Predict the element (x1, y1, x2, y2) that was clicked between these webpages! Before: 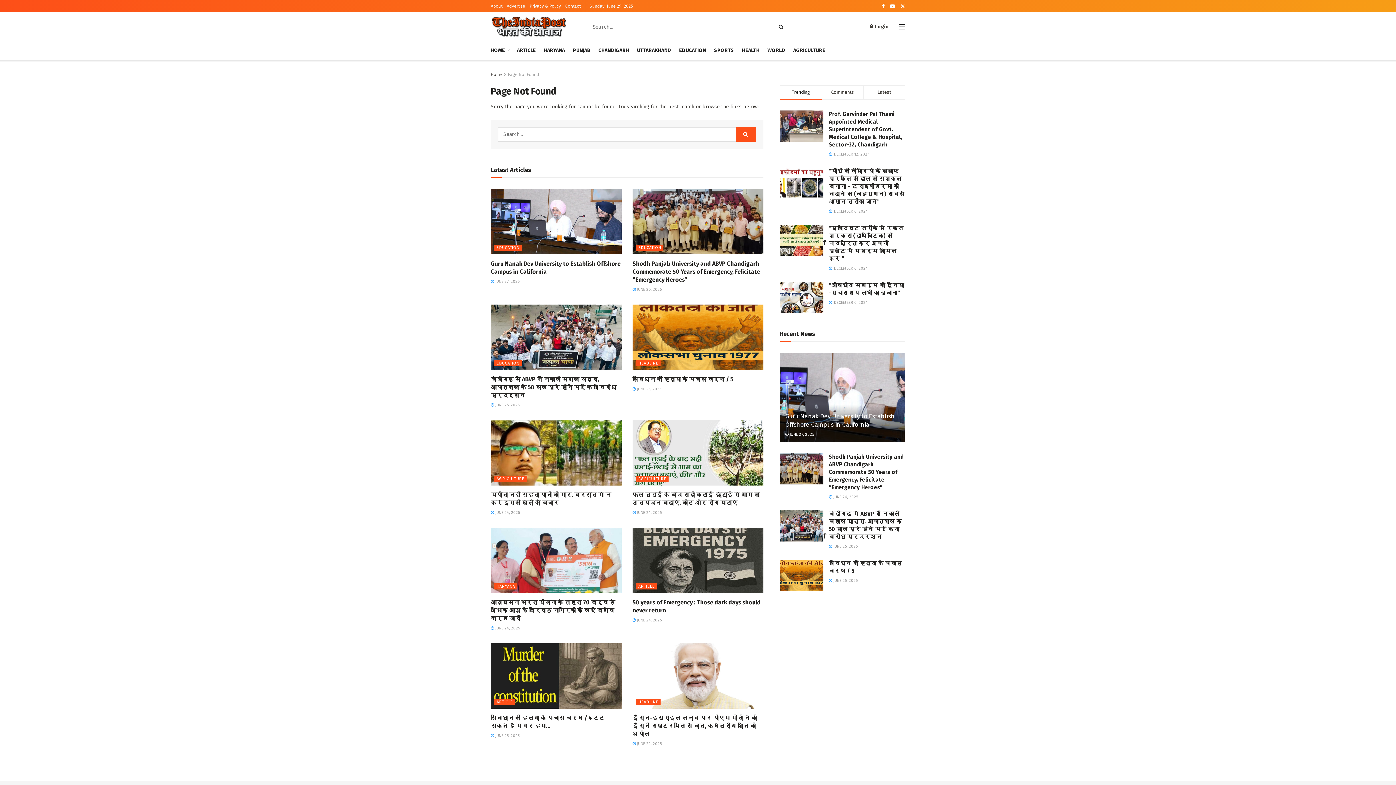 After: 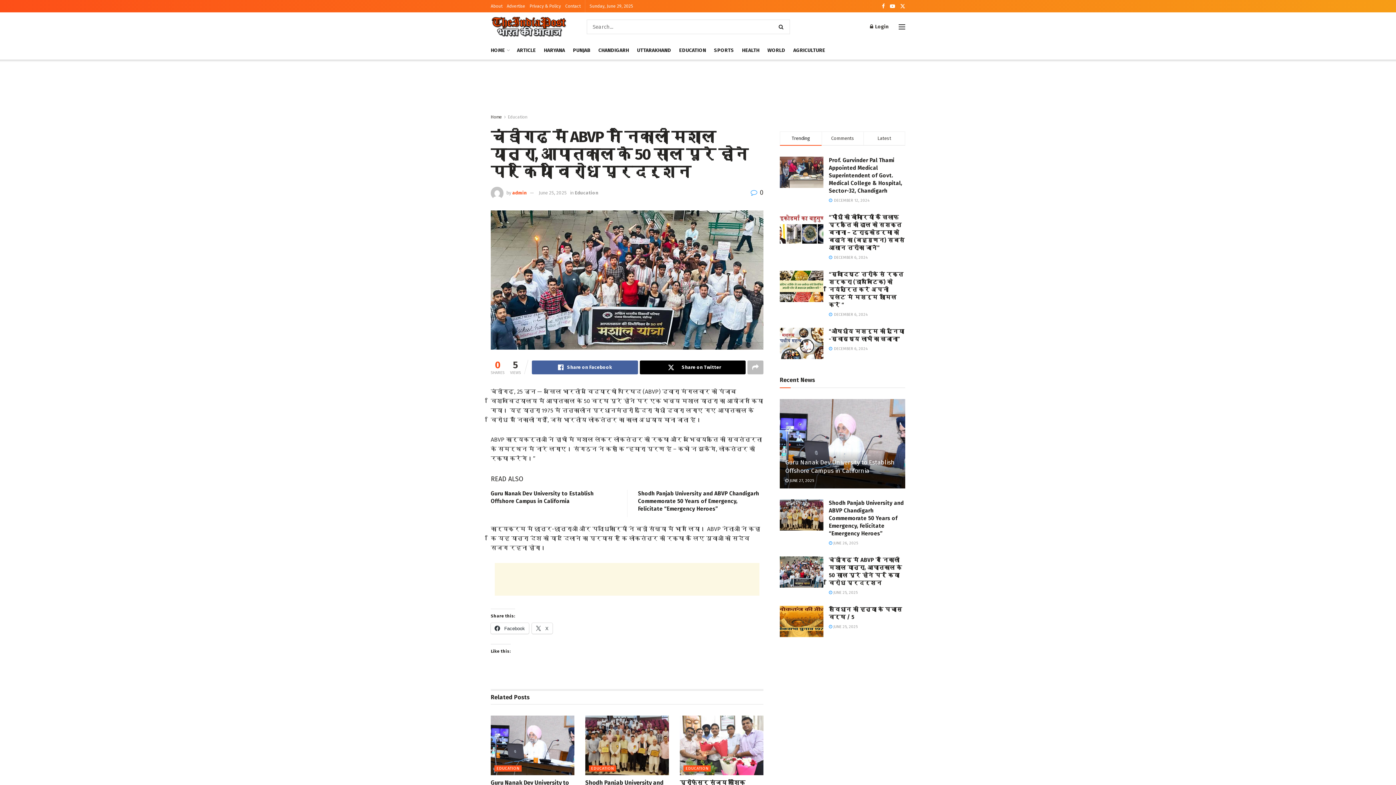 Action: label: Read article: चंडीगढ़ में ABVP ने निकाली मशाल यात्रा, आपातकाल के 50 साल पूरे होने पर किया विरोध प्रदर्शन bbox: (780, 510, 823, 541)